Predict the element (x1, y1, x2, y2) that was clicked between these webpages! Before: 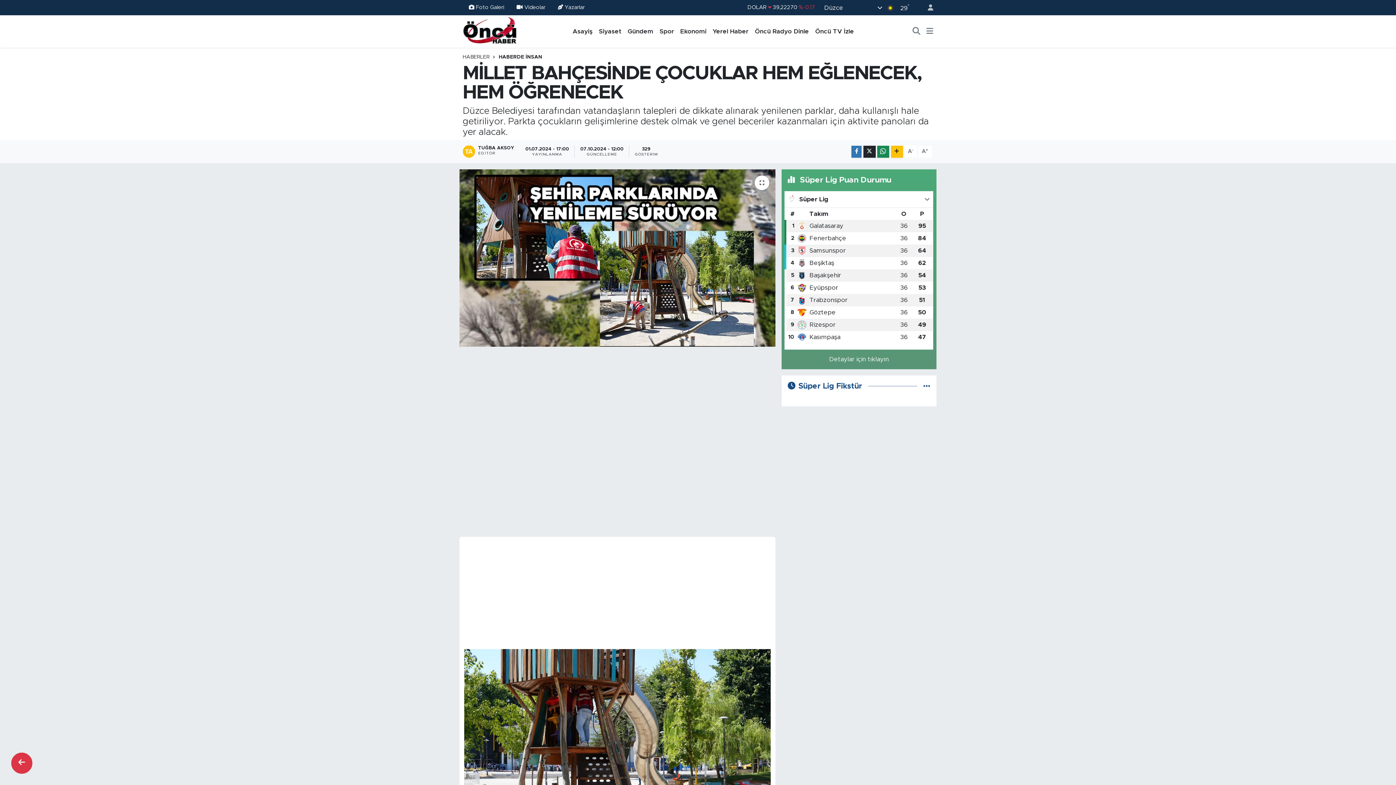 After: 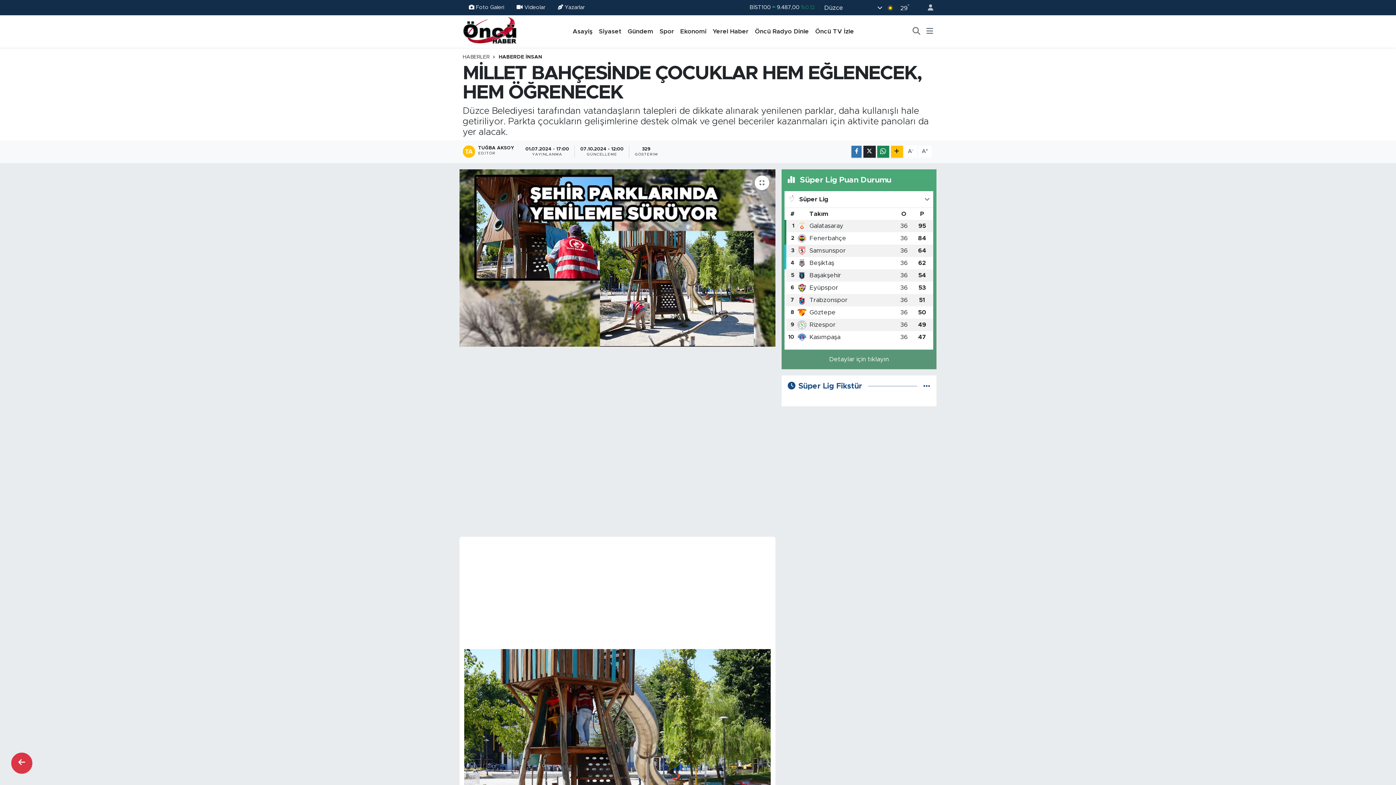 Action: label: Öncü TV İzle bbox: (812, 26, 857, 35)